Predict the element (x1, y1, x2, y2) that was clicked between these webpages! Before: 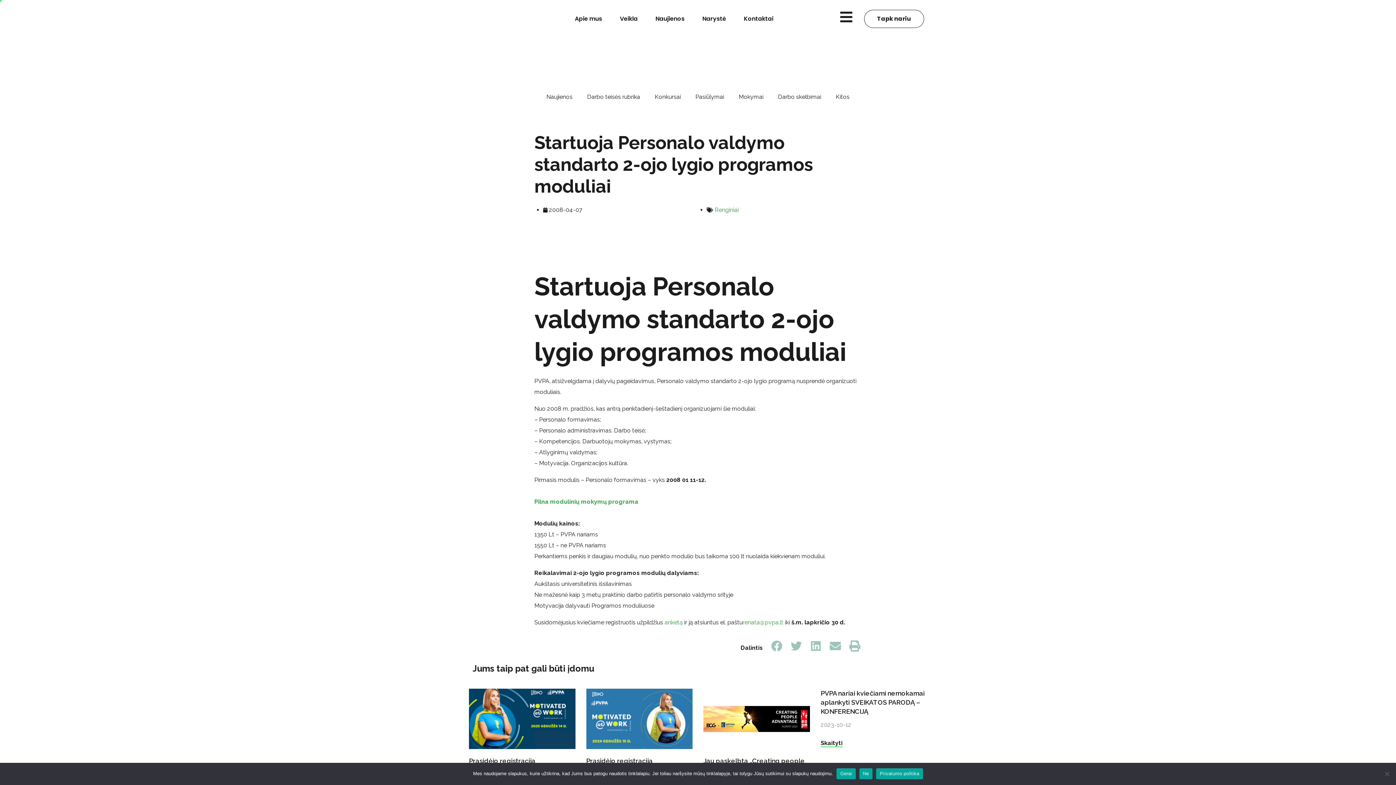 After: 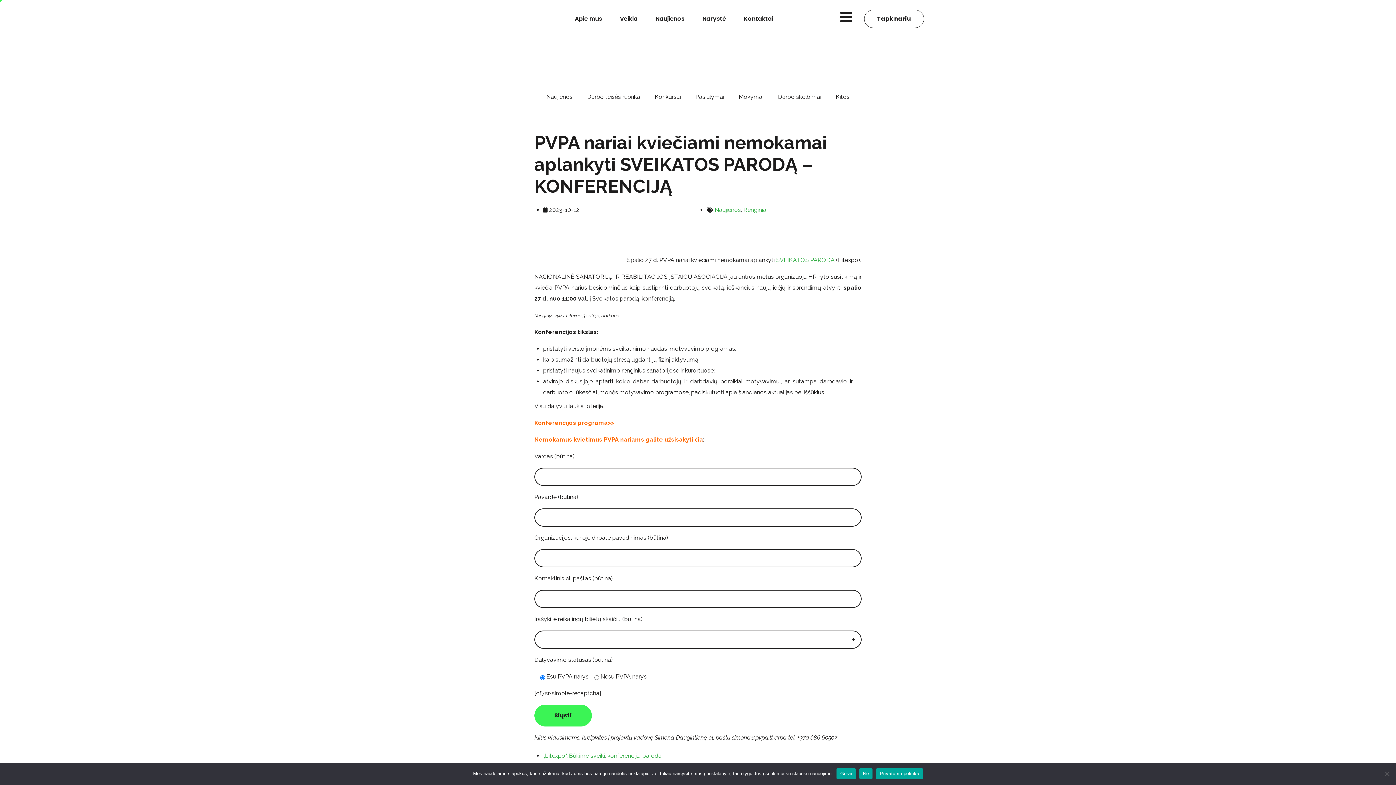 Action: bbox: (820, 689, 924, 715) label: PVPA nariai kviečiami nemokamai aplankyti SVEIKATOS PARODĄ – KONFERENCIJĄ